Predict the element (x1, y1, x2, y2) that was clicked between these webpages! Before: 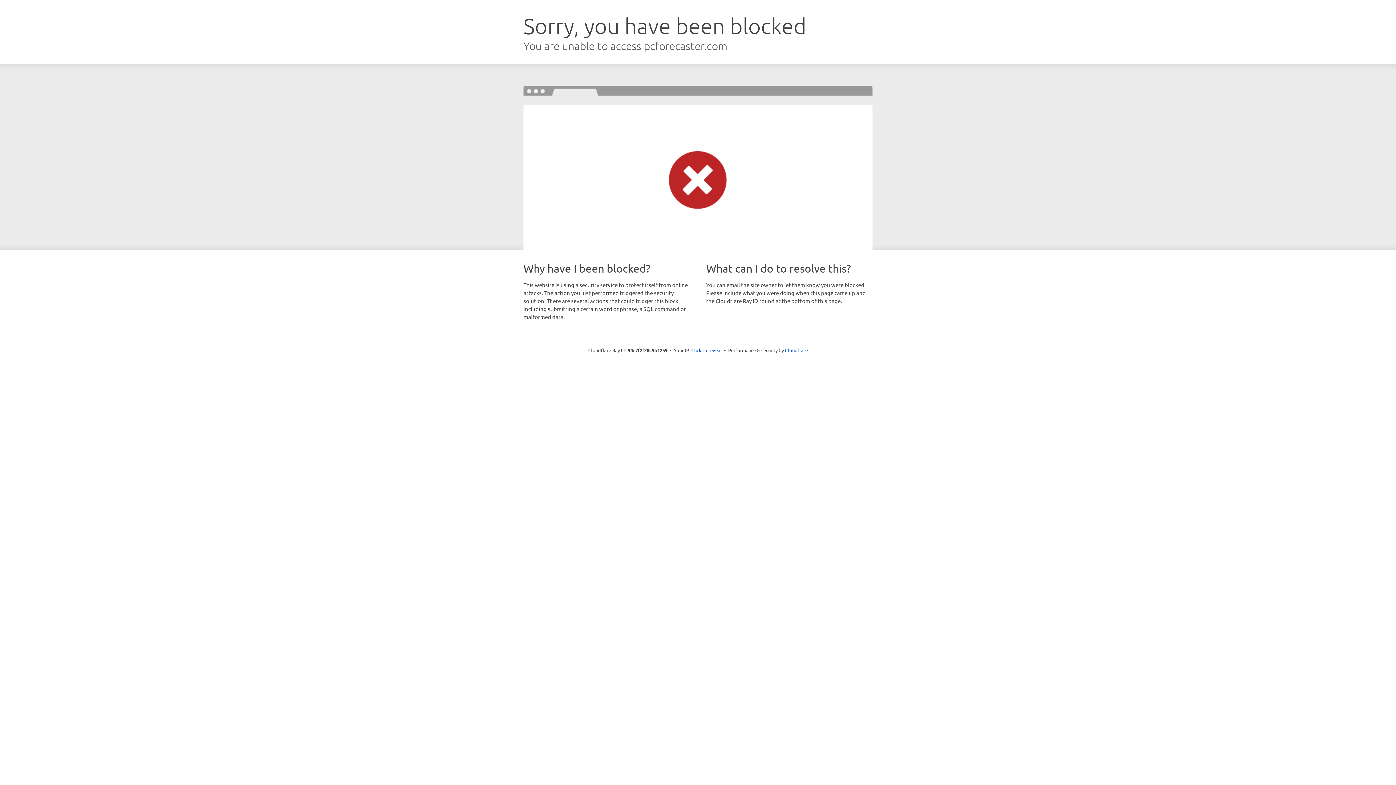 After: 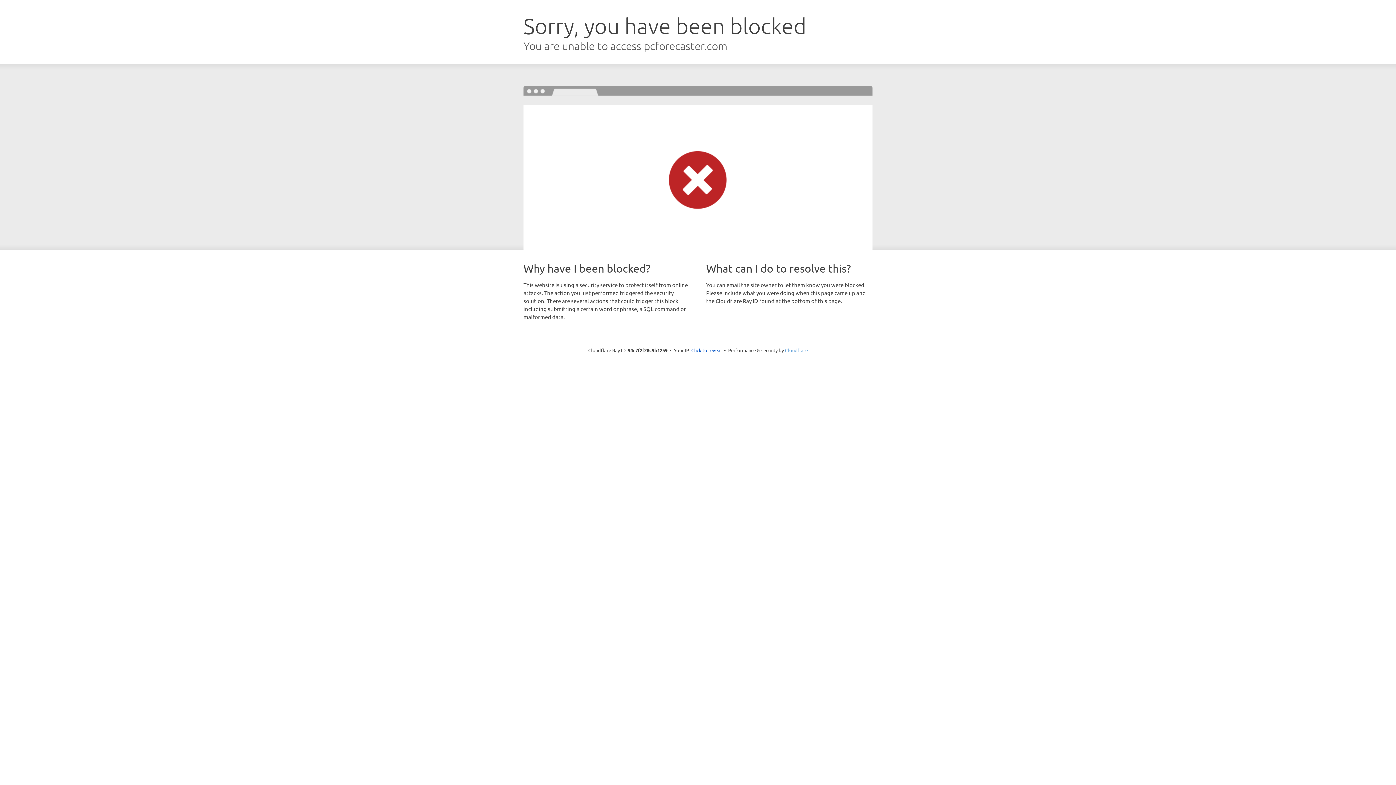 Action: bbox: (785, 347, 808, 353) label: Cloudflare